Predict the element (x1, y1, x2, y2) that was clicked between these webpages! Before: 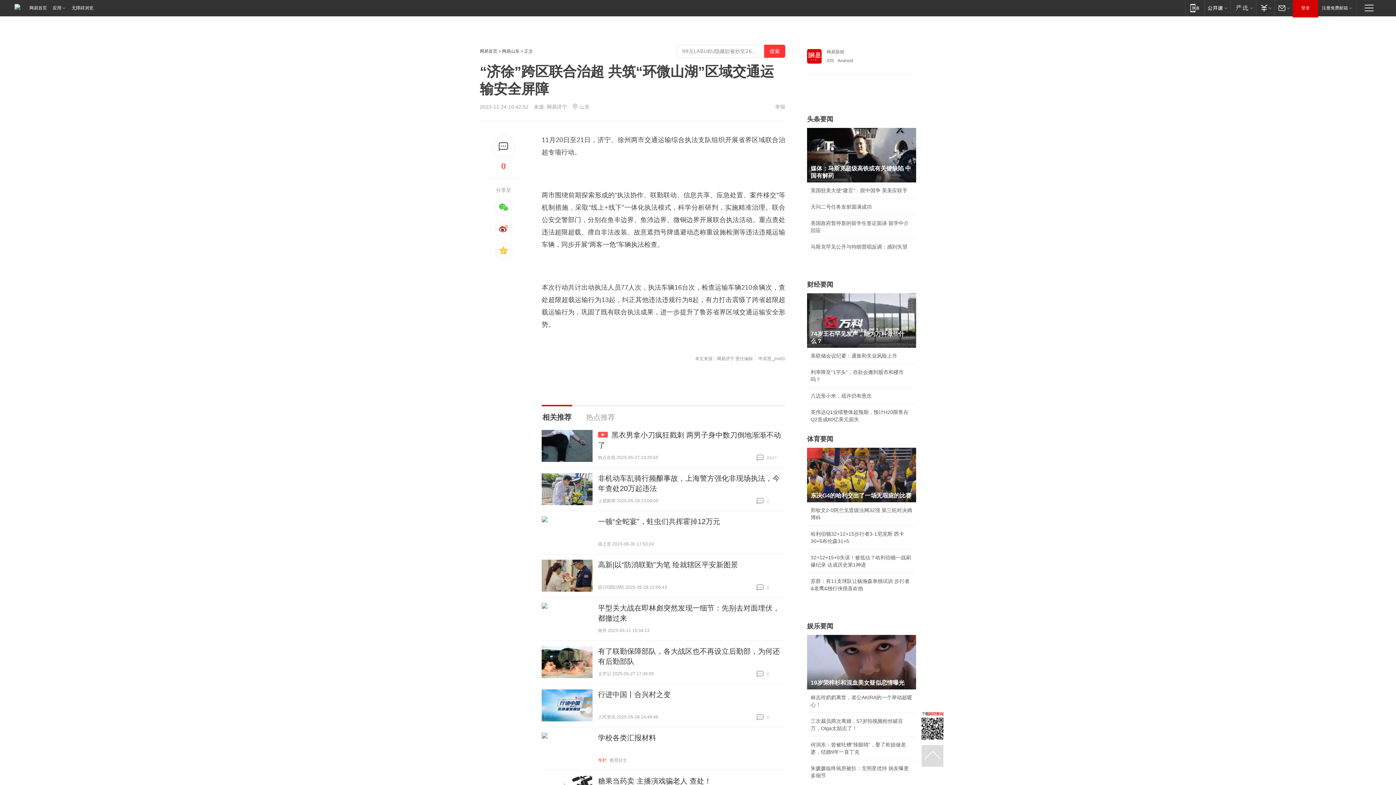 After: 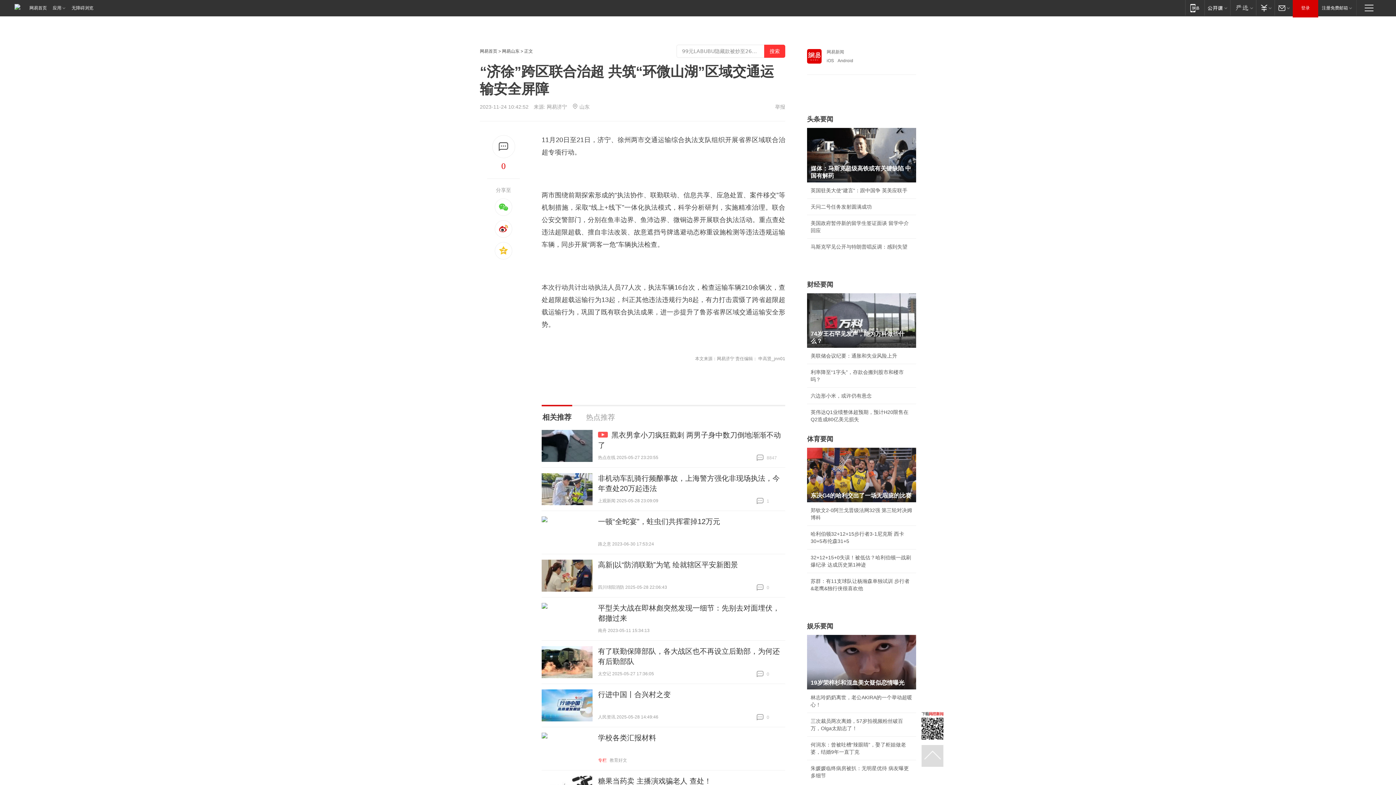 Action: label: 网易新闻 bbox: (807, 49, 916, 54)